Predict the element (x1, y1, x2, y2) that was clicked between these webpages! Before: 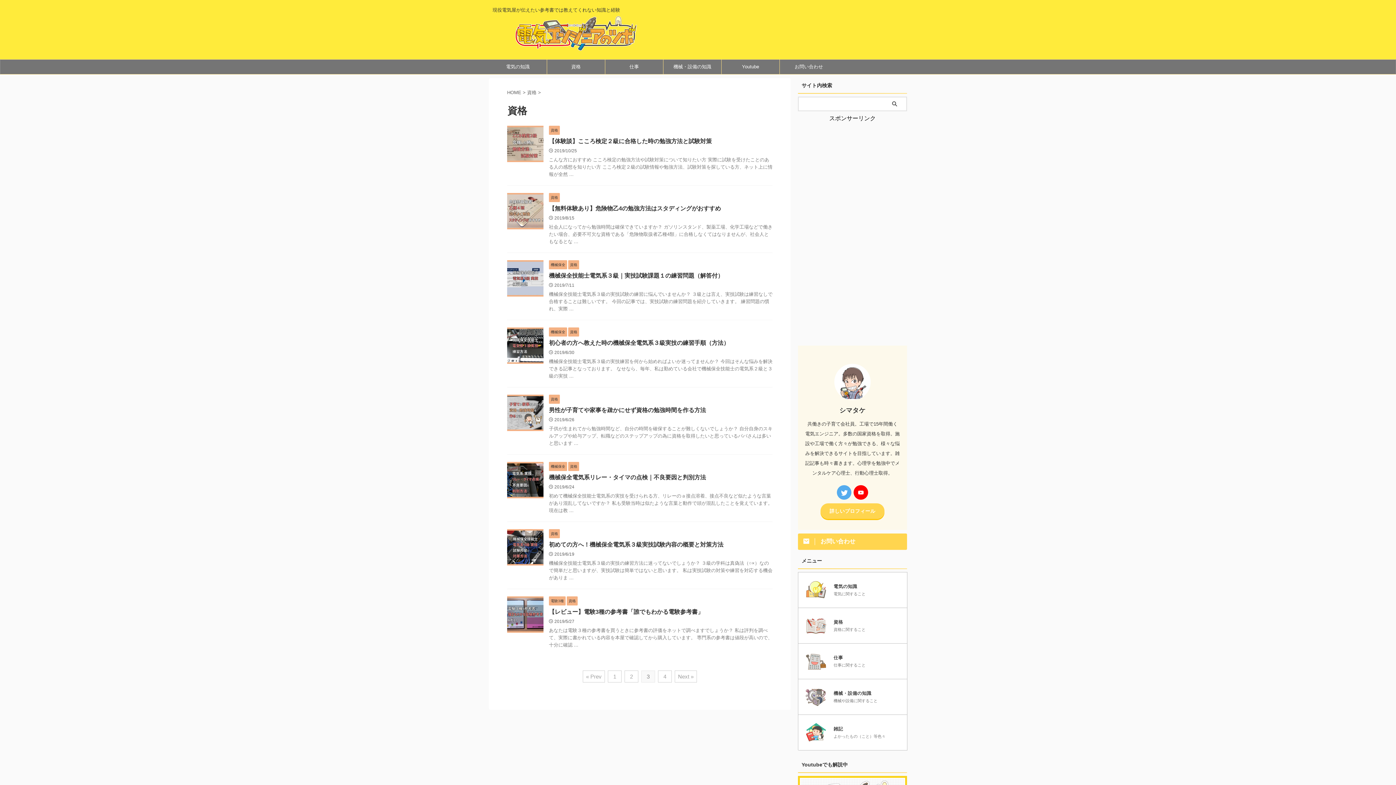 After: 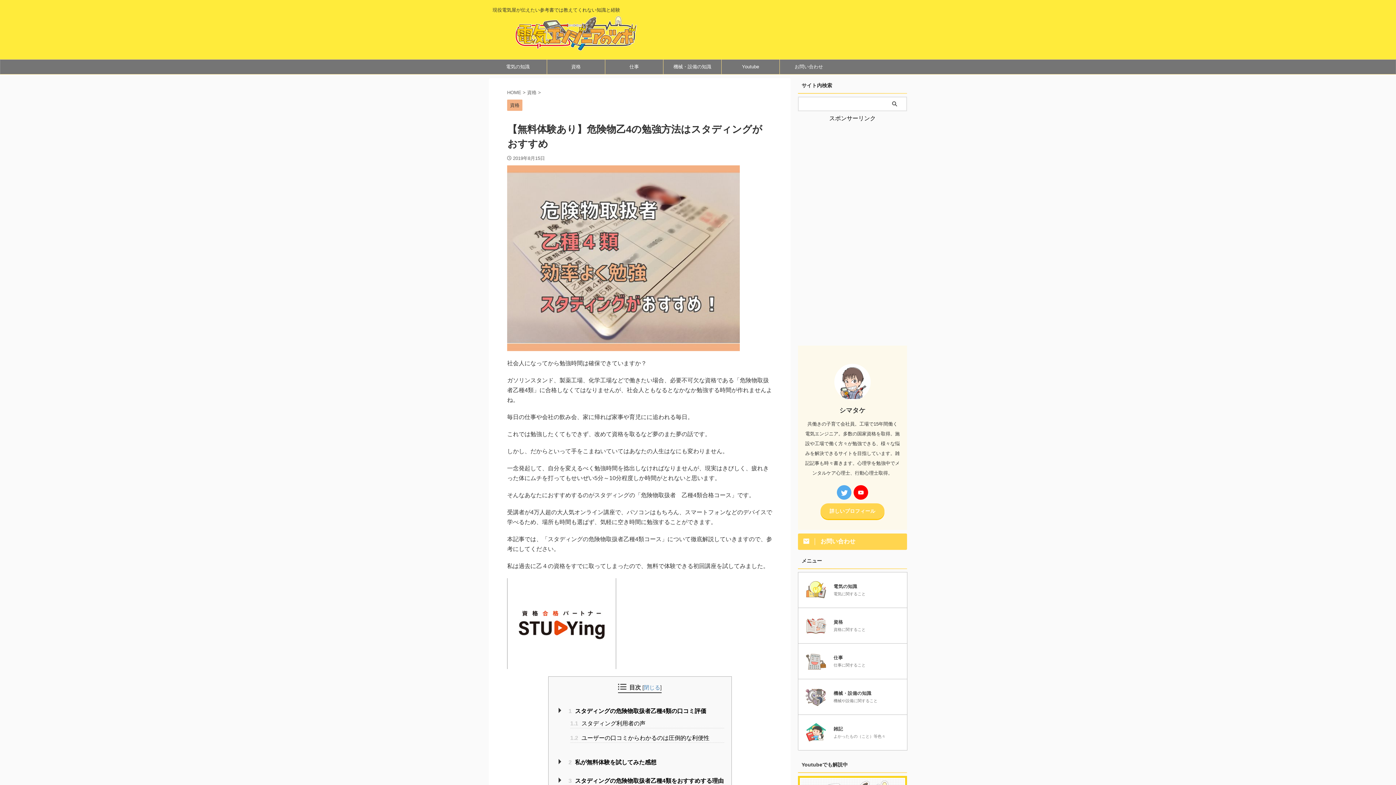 Action: bbox: (549, 205, 721, 211) label: 【無料体験あり】危険物乙4の勉強方法はスタディングがおすすめ